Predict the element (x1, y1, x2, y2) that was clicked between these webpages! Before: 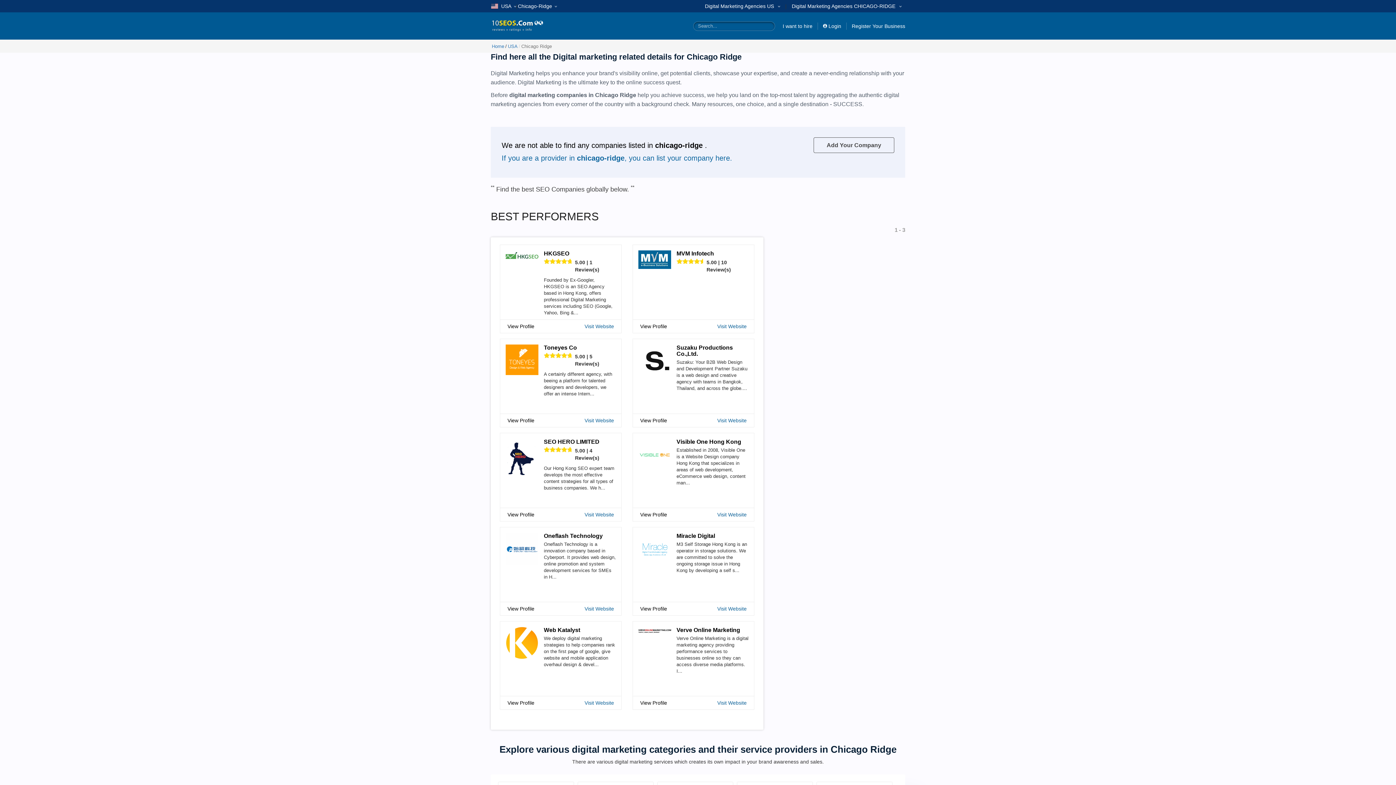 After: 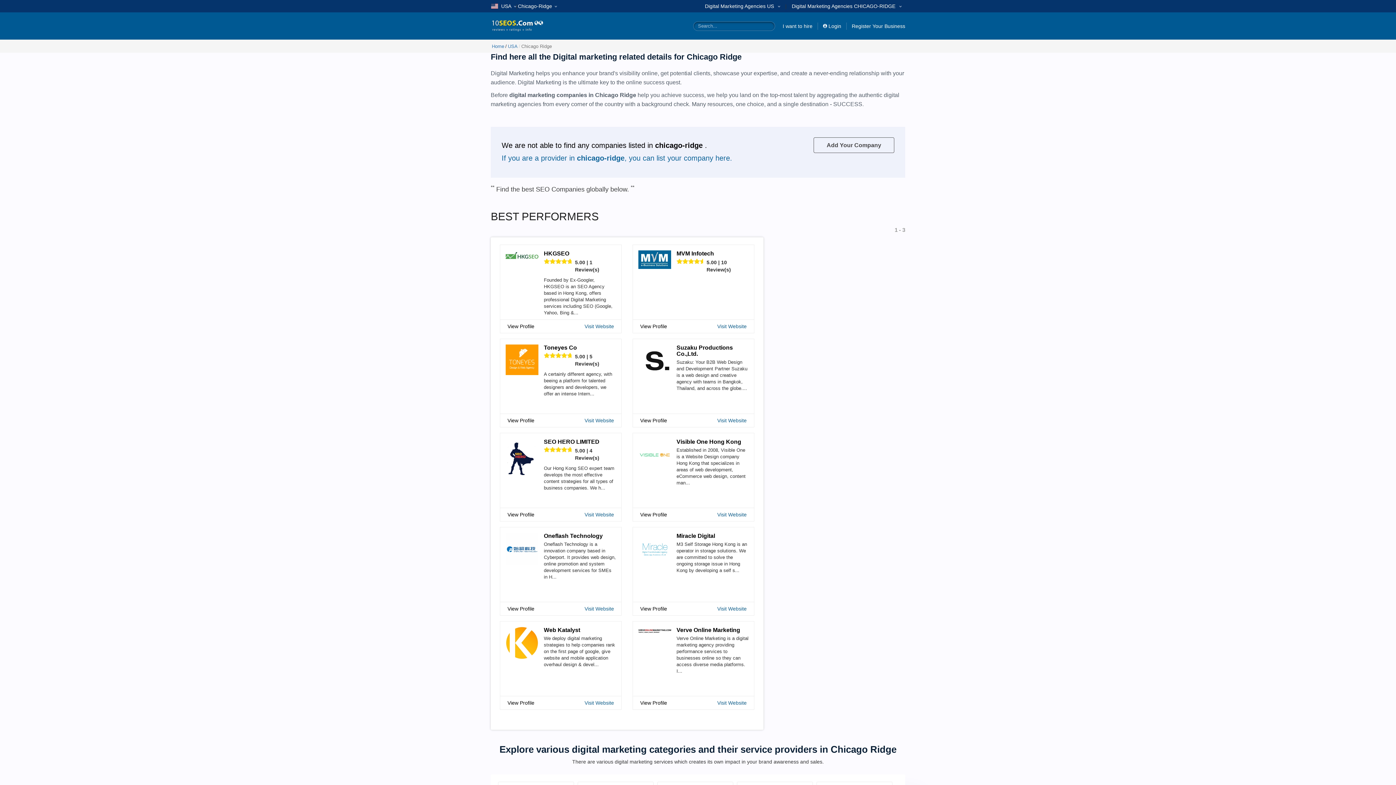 Action: label: Chicago-Ridge bbox: (518, 0, 556, 12)